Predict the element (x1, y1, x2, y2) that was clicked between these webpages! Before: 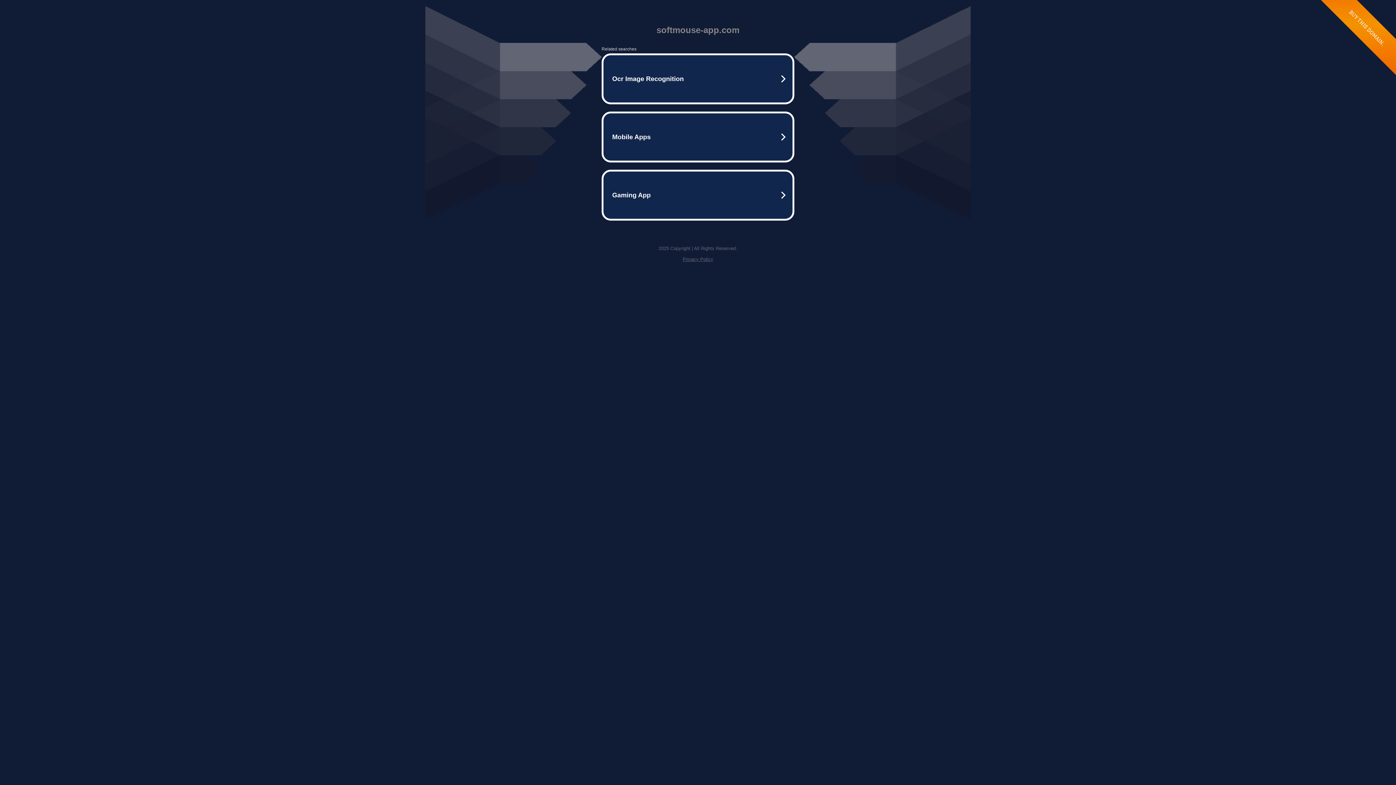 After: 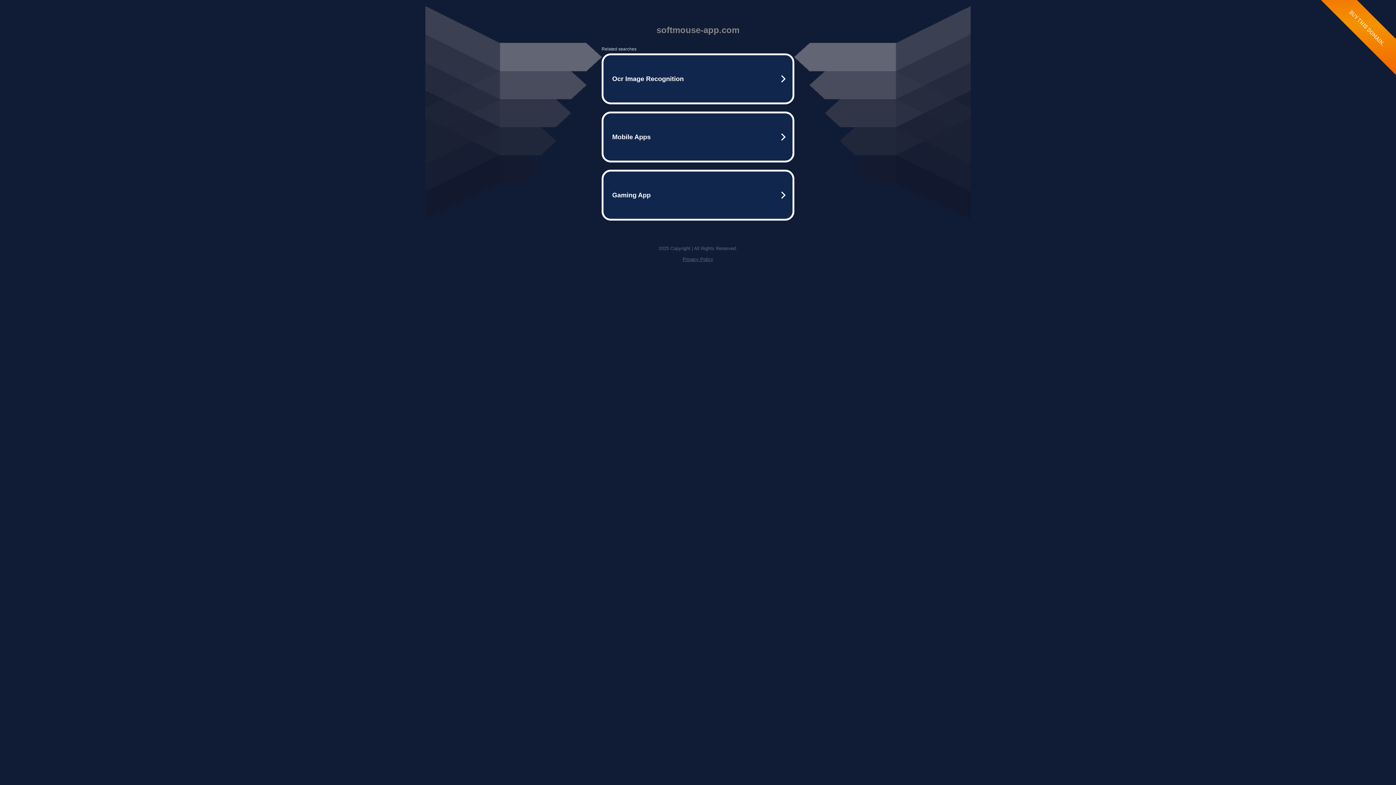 Action: label: Privacy Policy bbox: (682, 256, 713, 262)